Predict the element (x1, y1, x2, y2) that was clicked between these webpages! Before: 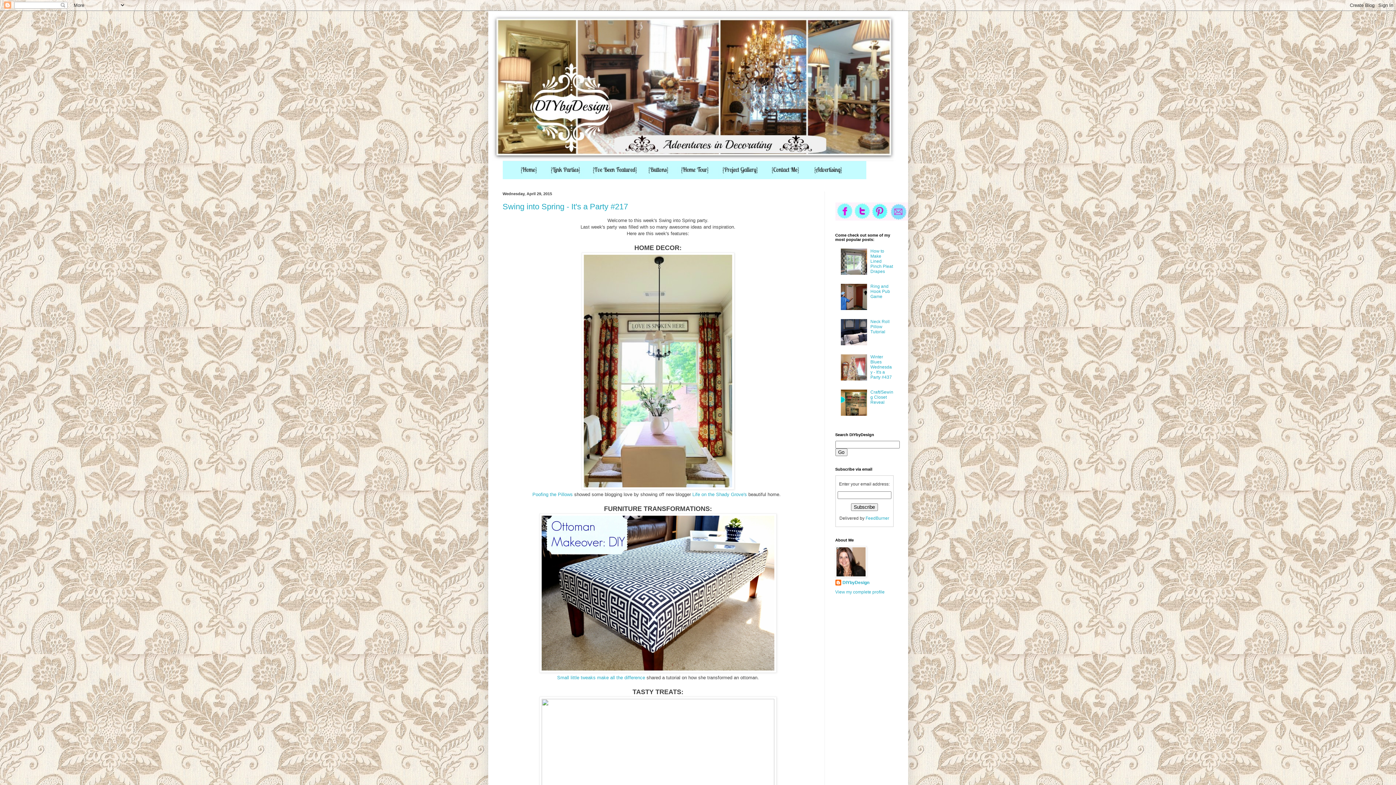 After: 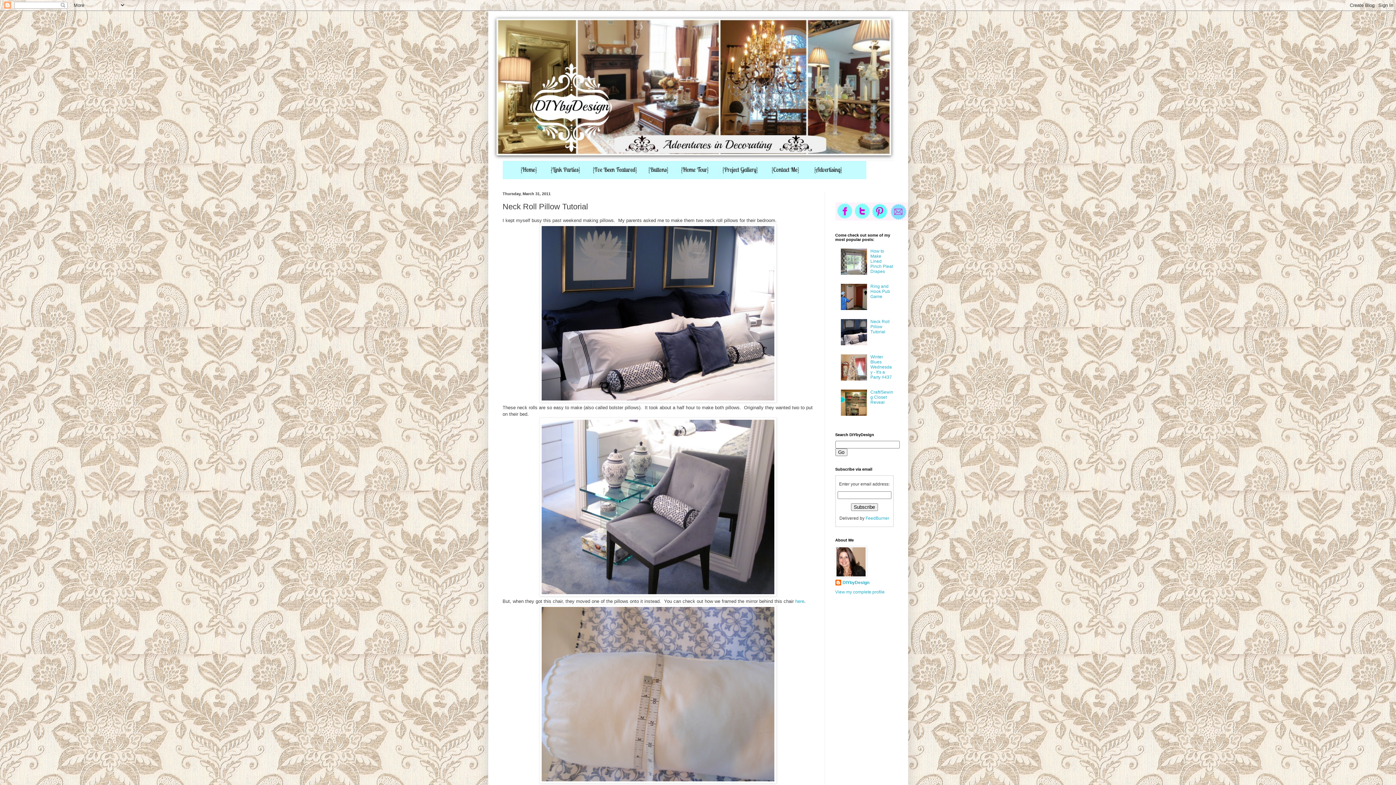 Action: label: Neck Roll Pillow Tutorial bbox: (870, 319, 889, 334)